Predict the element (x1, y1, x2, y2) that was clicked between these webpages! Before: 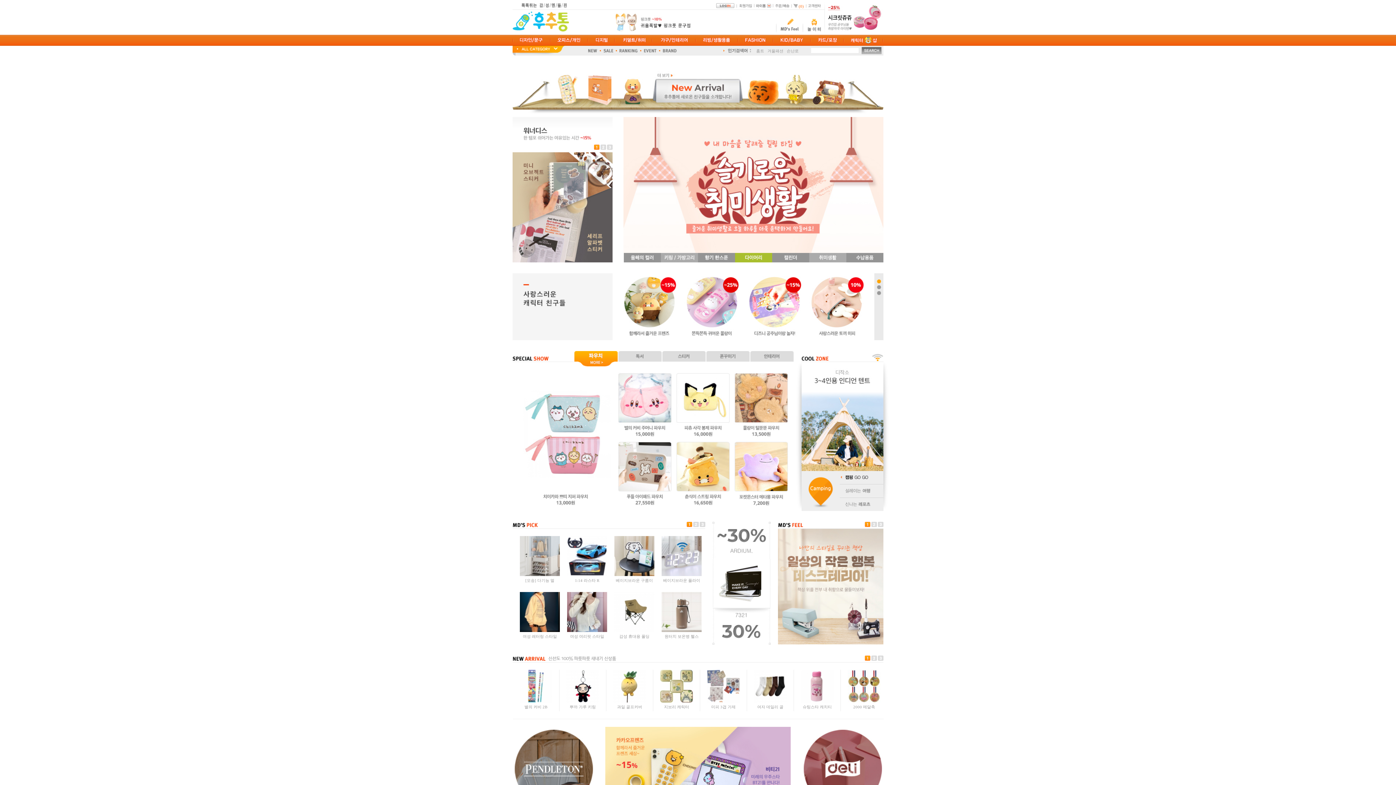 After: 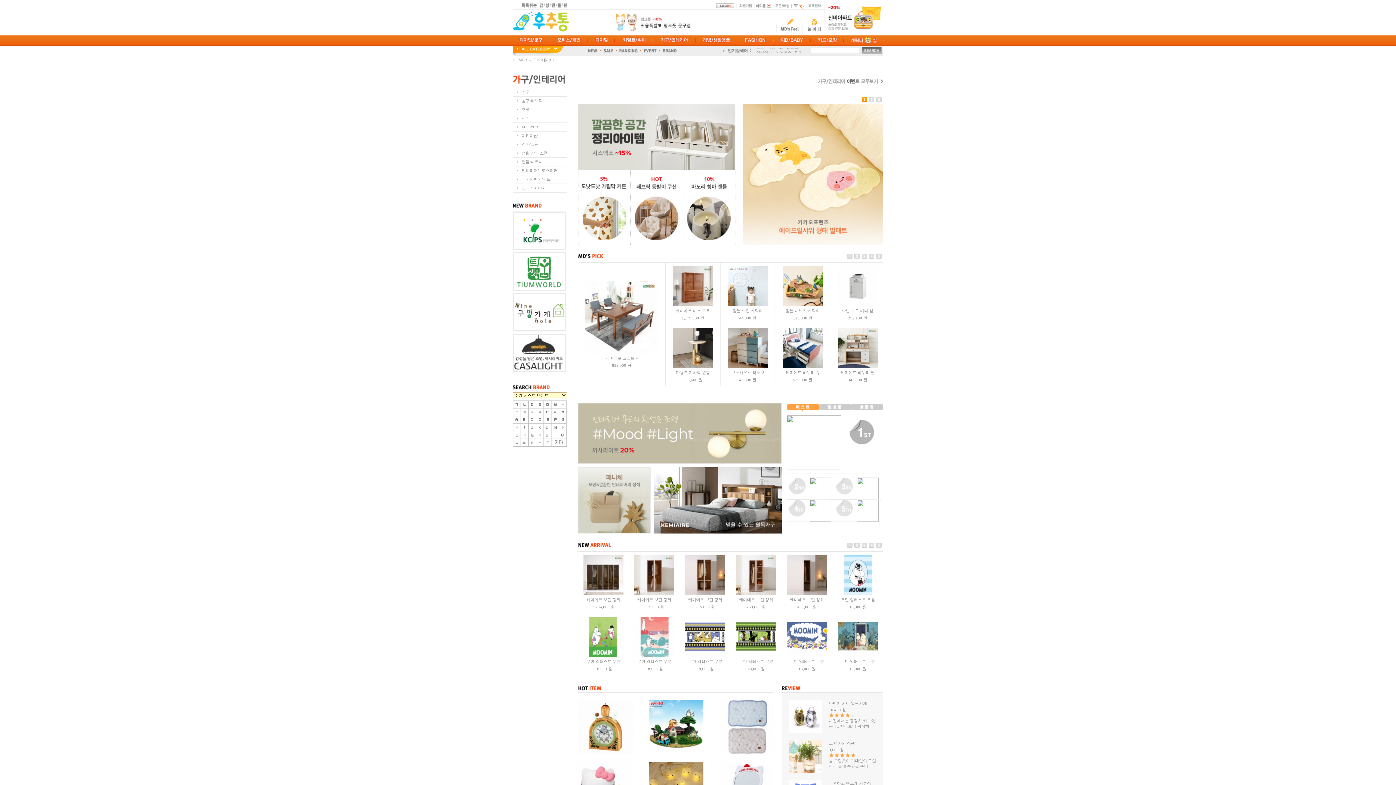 Action: bbox: (652, 42, 695, 46)